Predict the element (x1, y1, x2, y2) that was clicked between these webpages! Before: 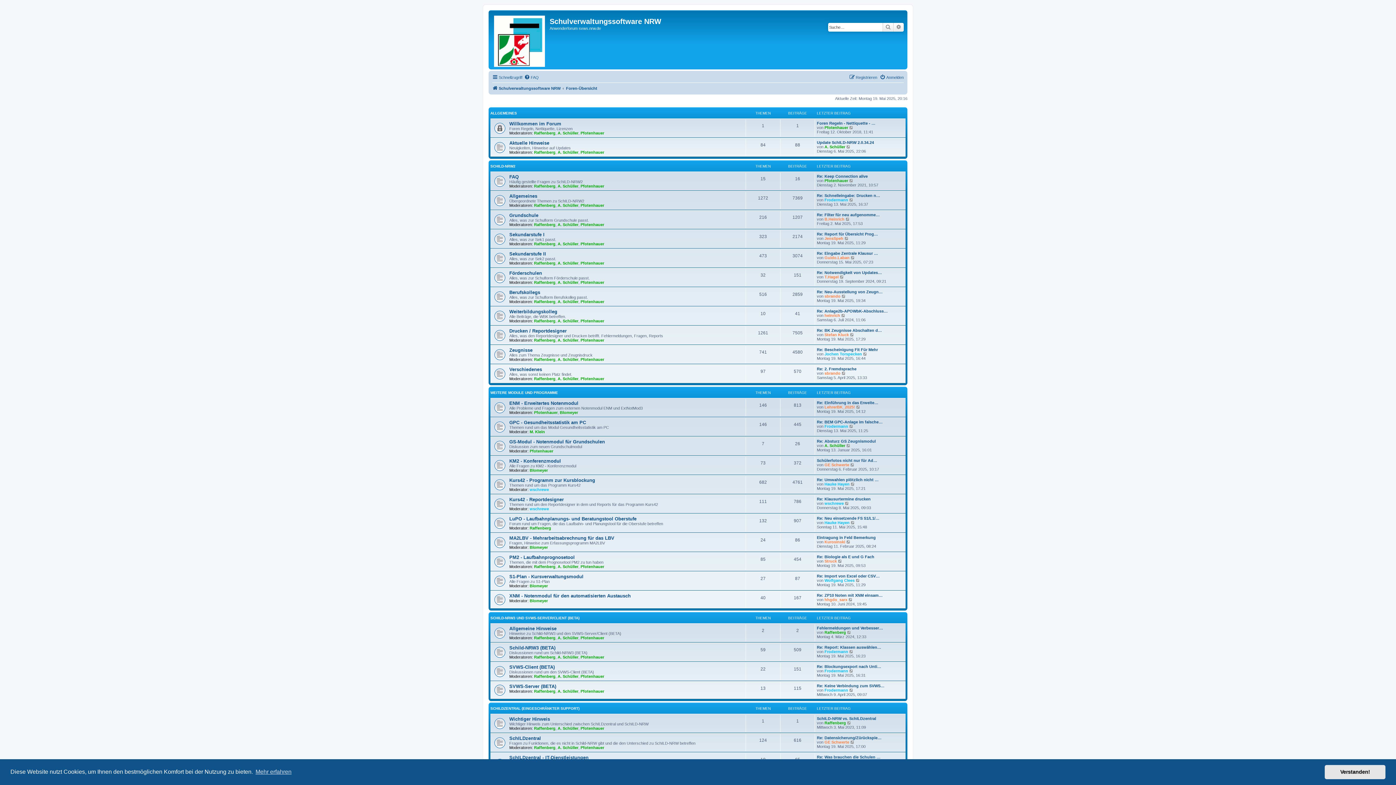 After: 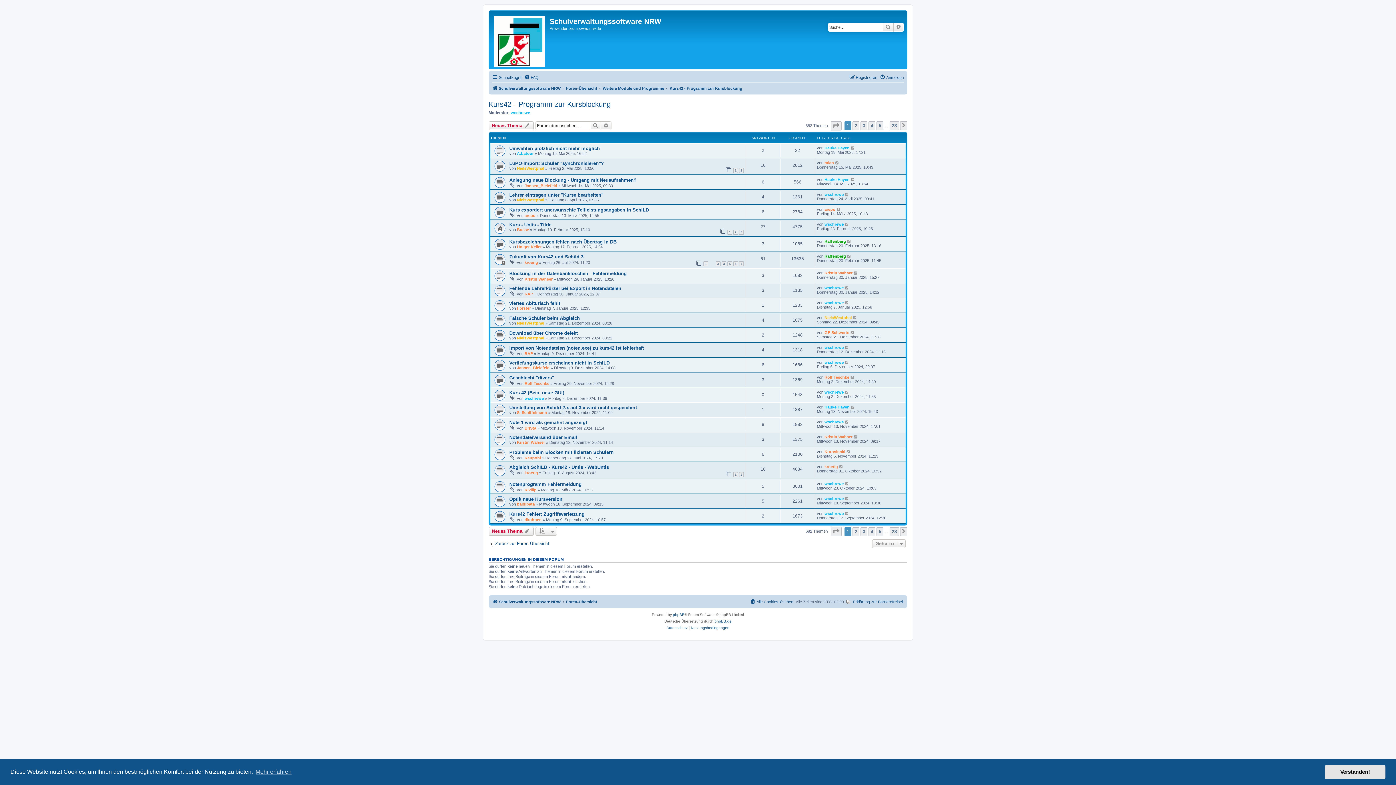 Action: bbox: (509, 477, 595, 483) label: Kurs42 - Programm zur Kursblockung